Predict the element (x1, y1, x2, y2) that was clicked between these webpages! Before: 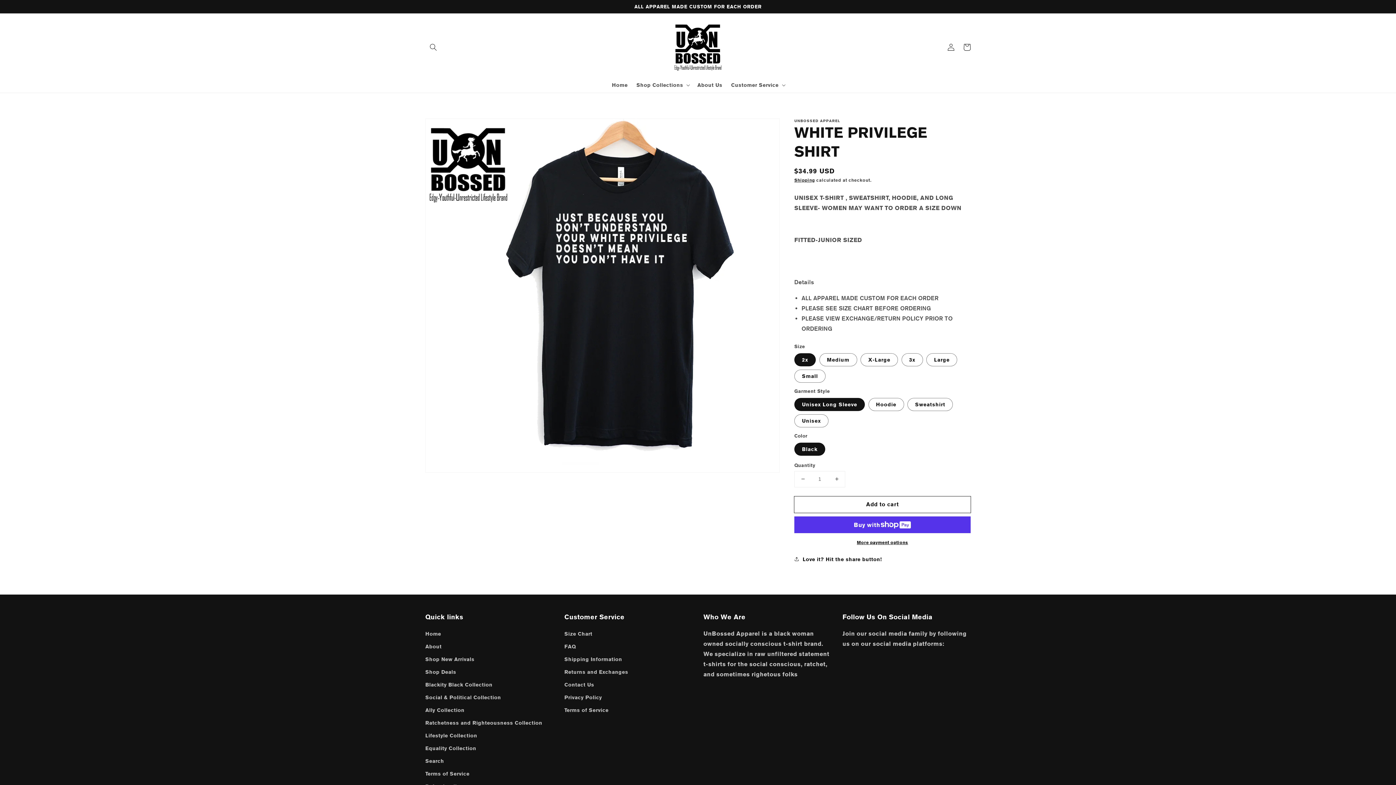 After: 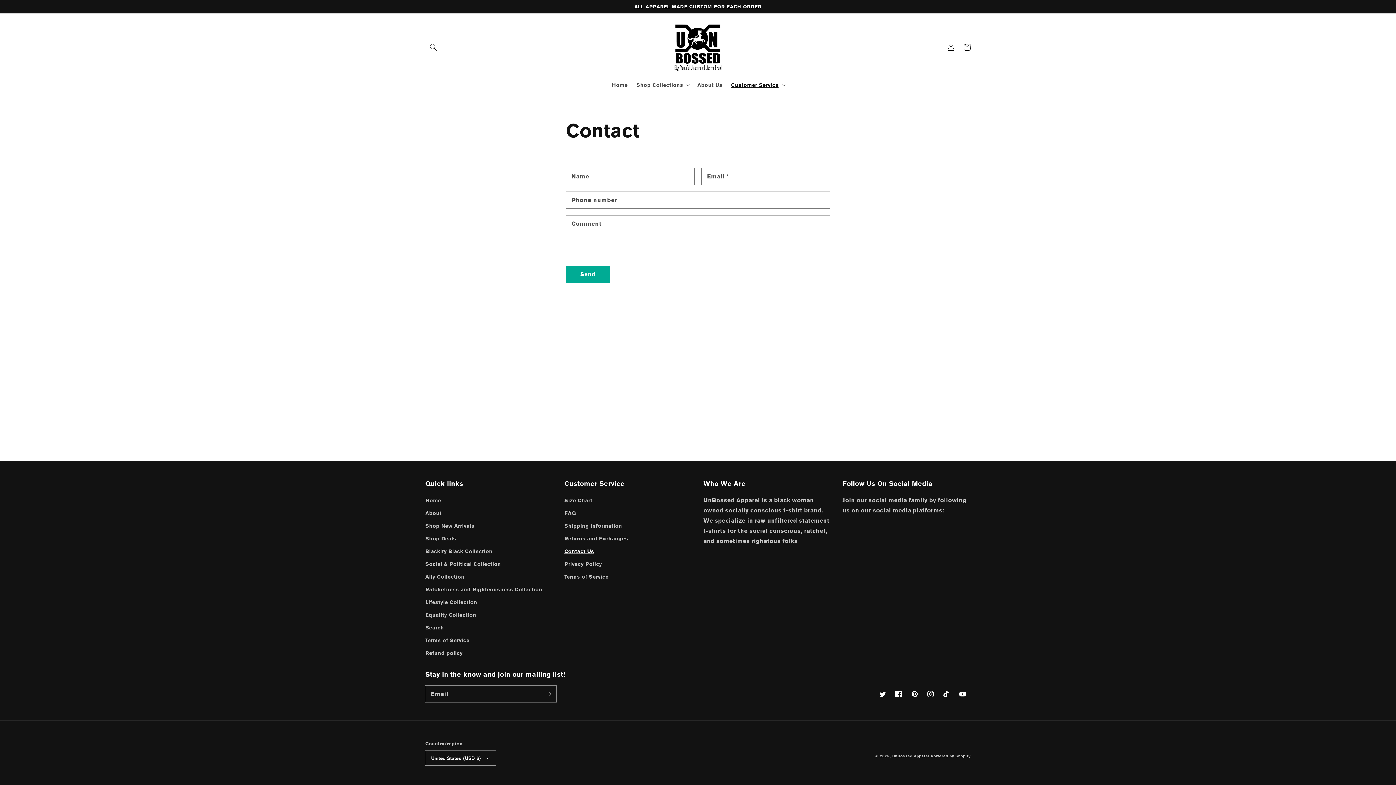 Action: bbox: (564, 678, 594, 691) label: Contact Us